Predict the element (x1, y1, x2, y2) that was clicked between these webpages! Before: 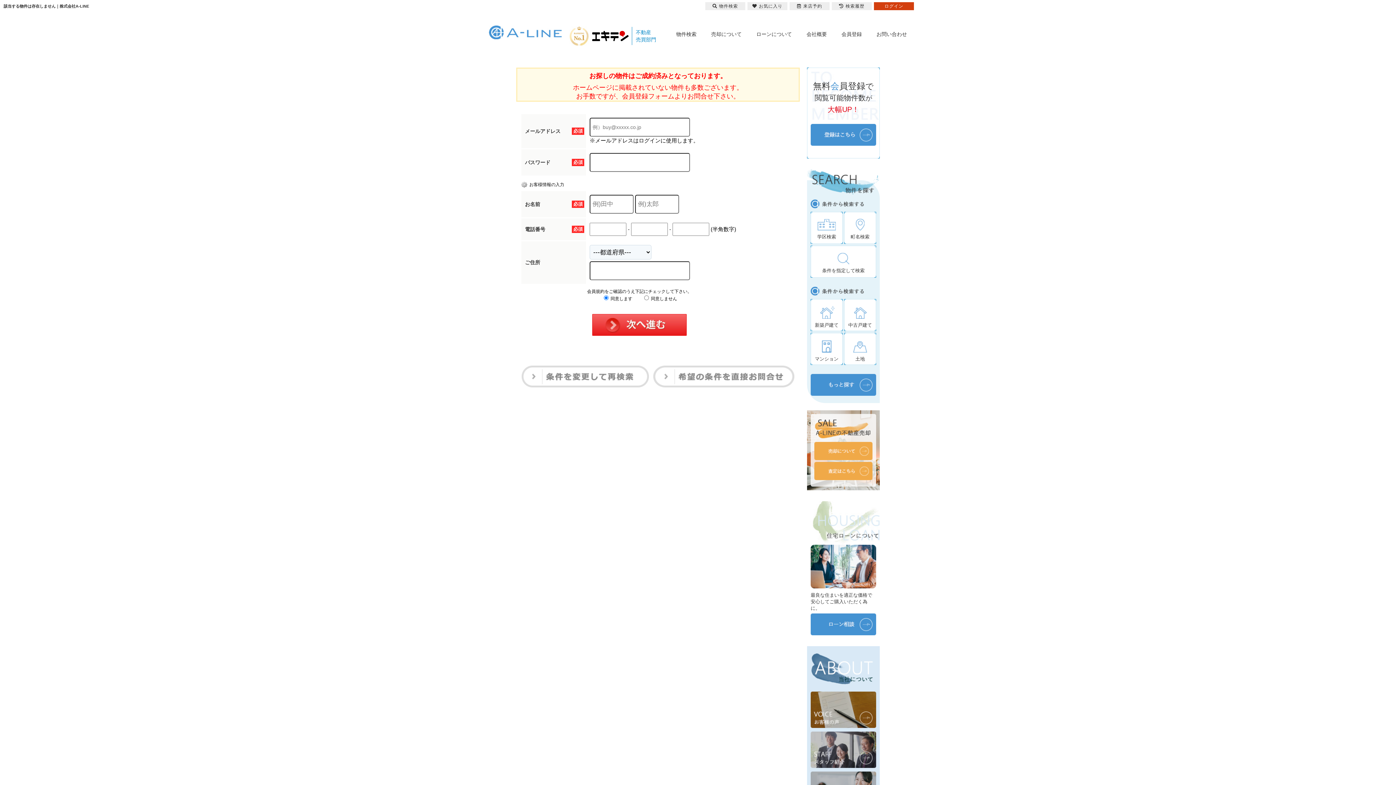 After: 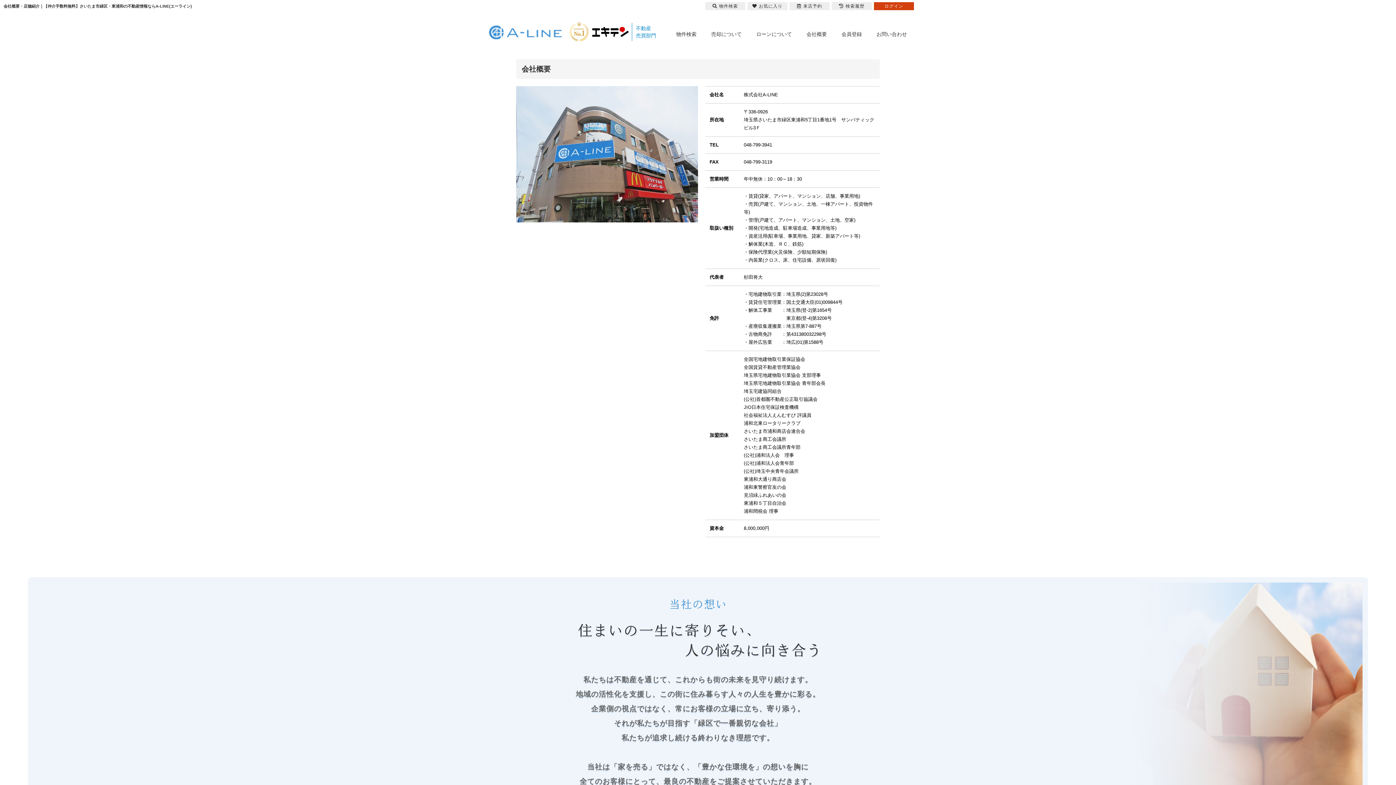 Action: bbox: (806, 29, 827, 38) label: 会社概要